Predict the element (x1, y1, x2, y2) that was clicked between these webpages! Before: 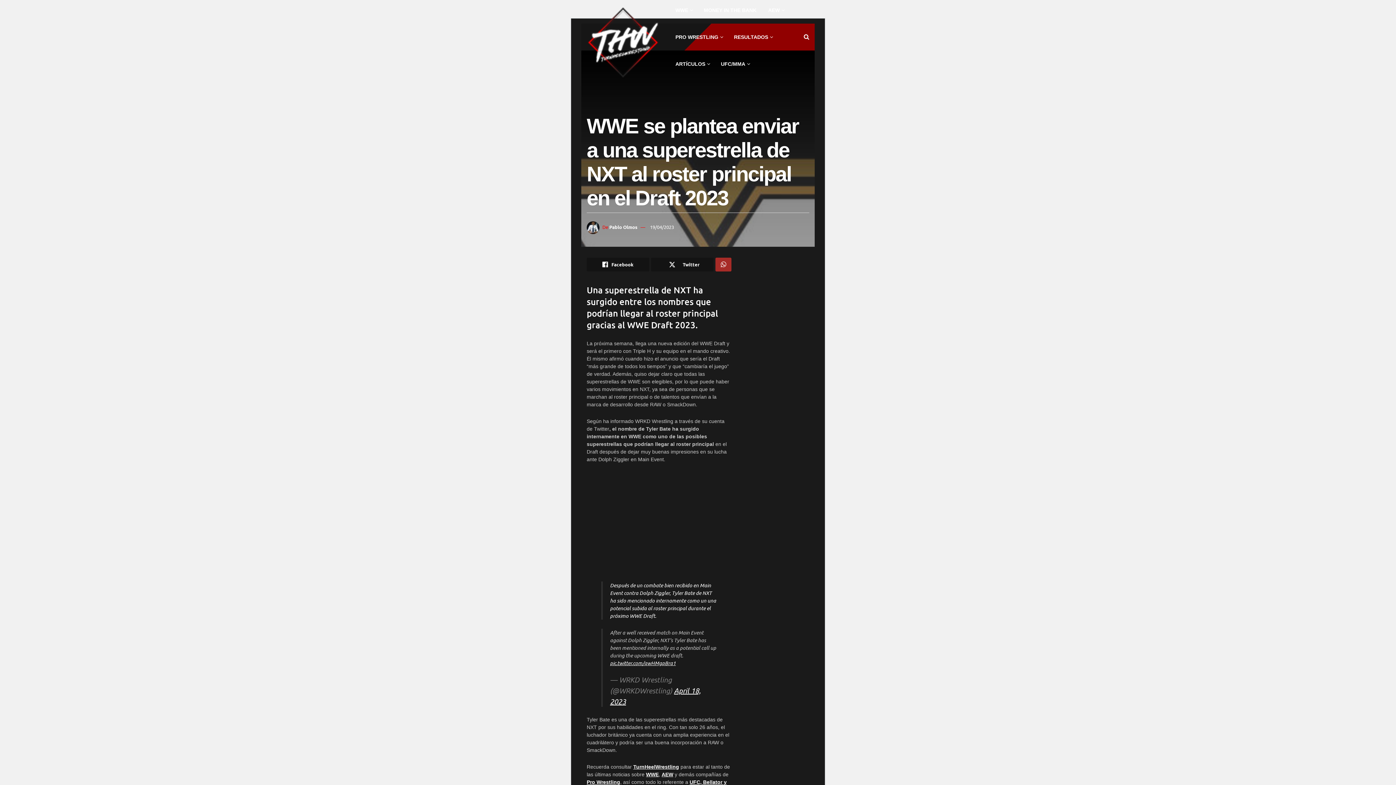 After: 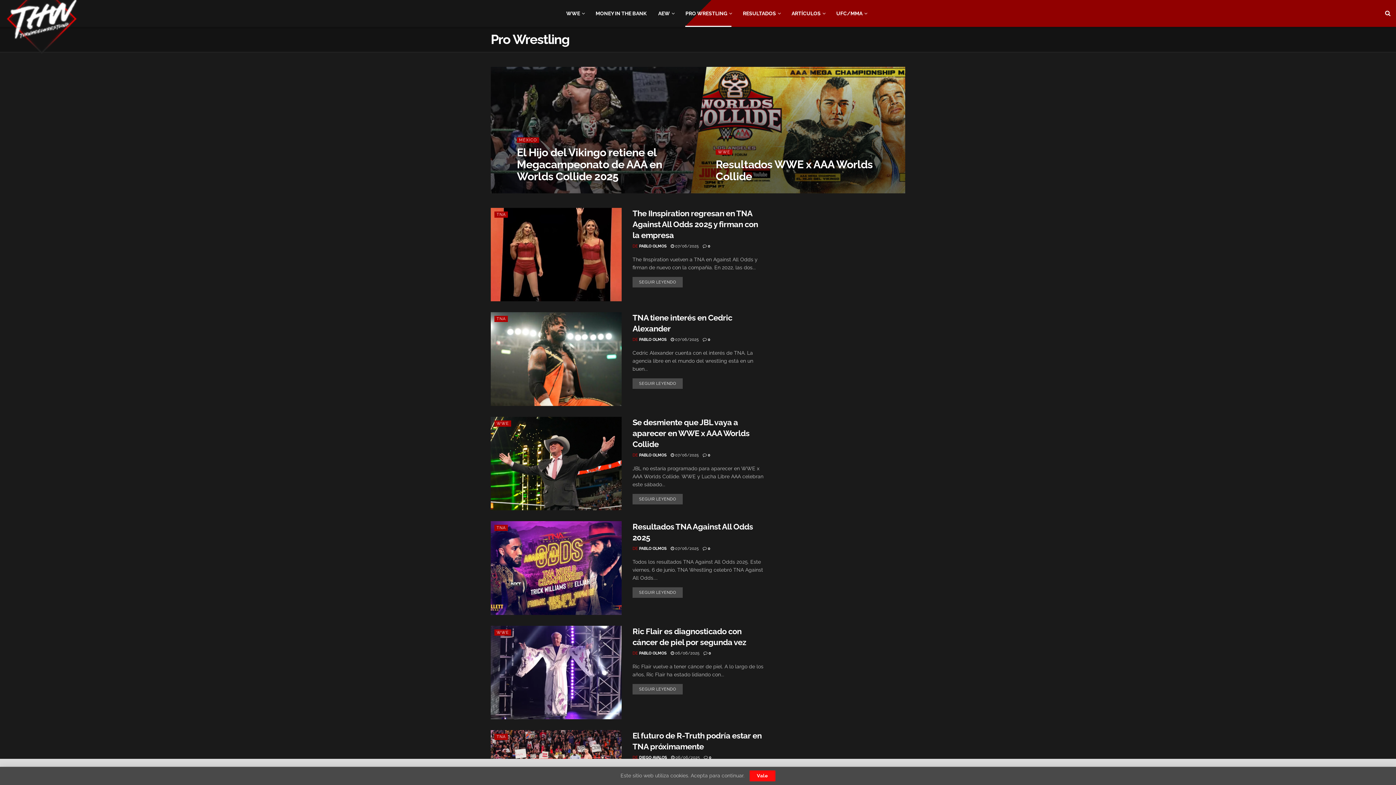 Action: label: PRO WRESTLING bbox: (669, 23, 728, 50)